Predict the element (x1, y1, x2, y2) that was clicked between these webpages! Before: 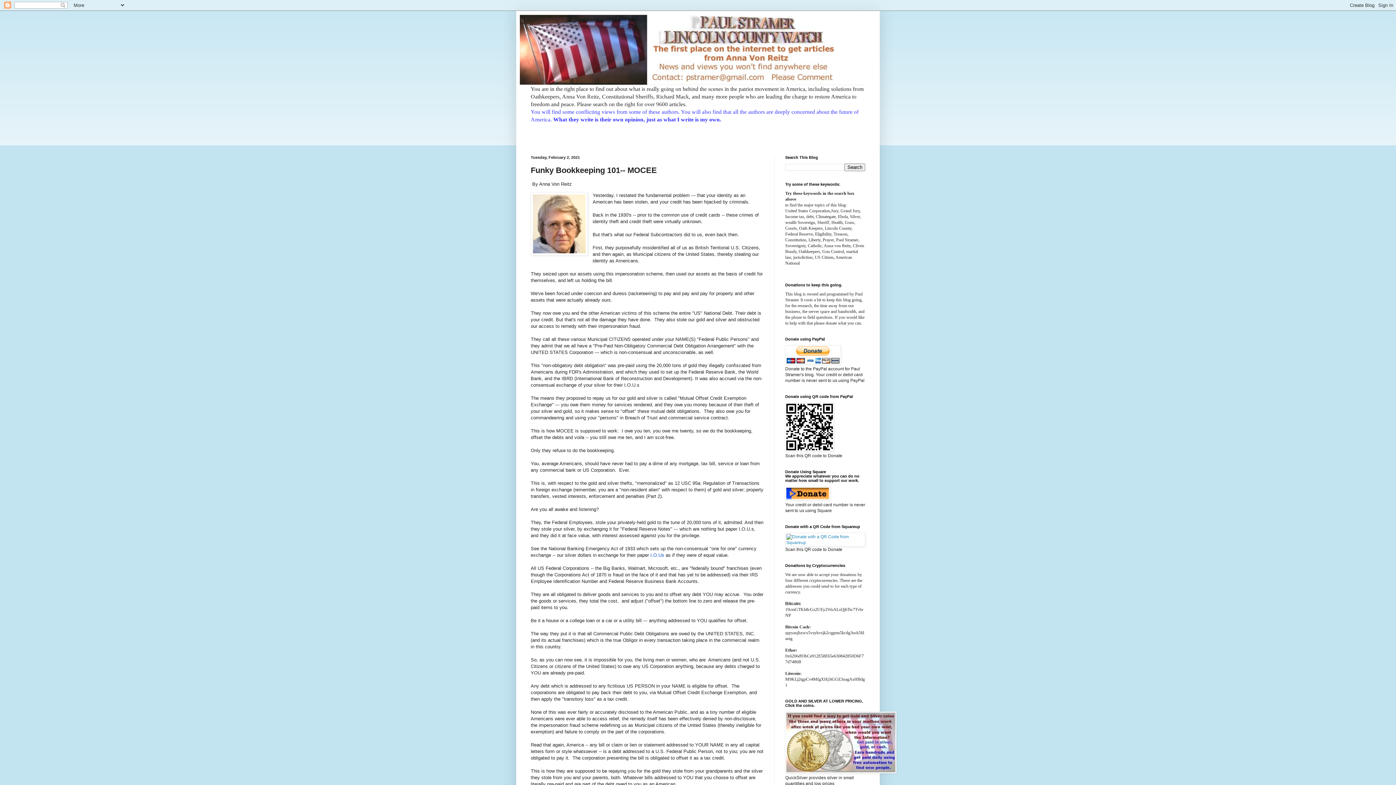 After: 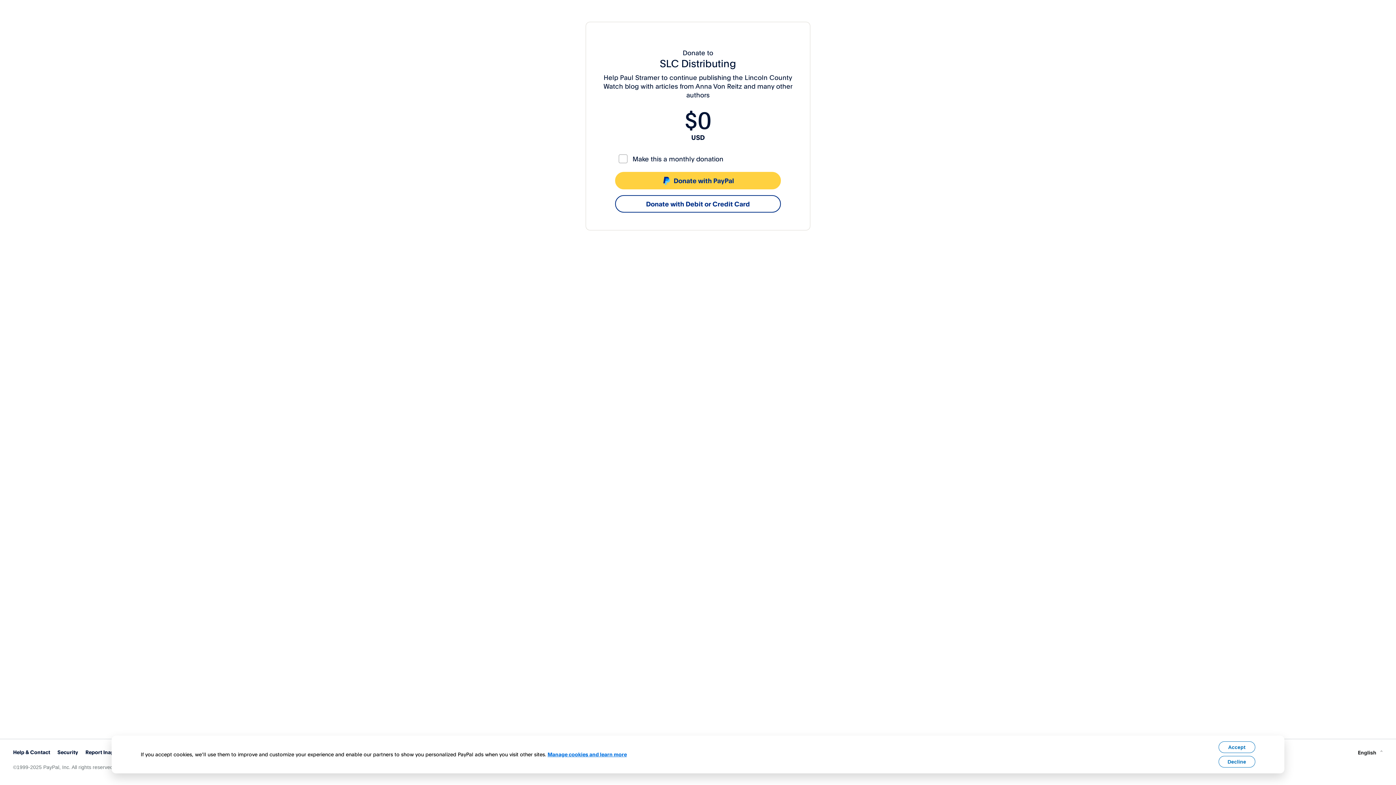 Action: bbox: (785, 447, 834, 452)